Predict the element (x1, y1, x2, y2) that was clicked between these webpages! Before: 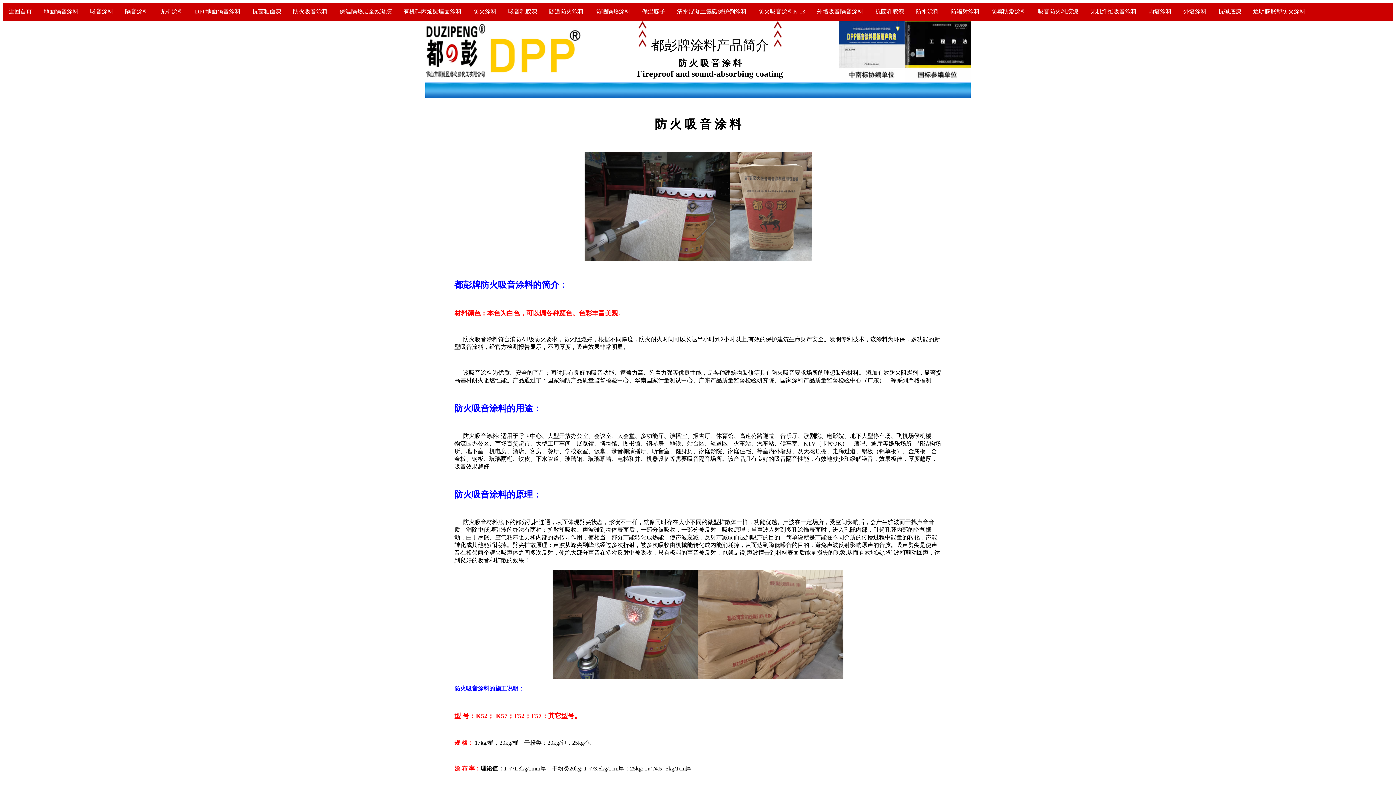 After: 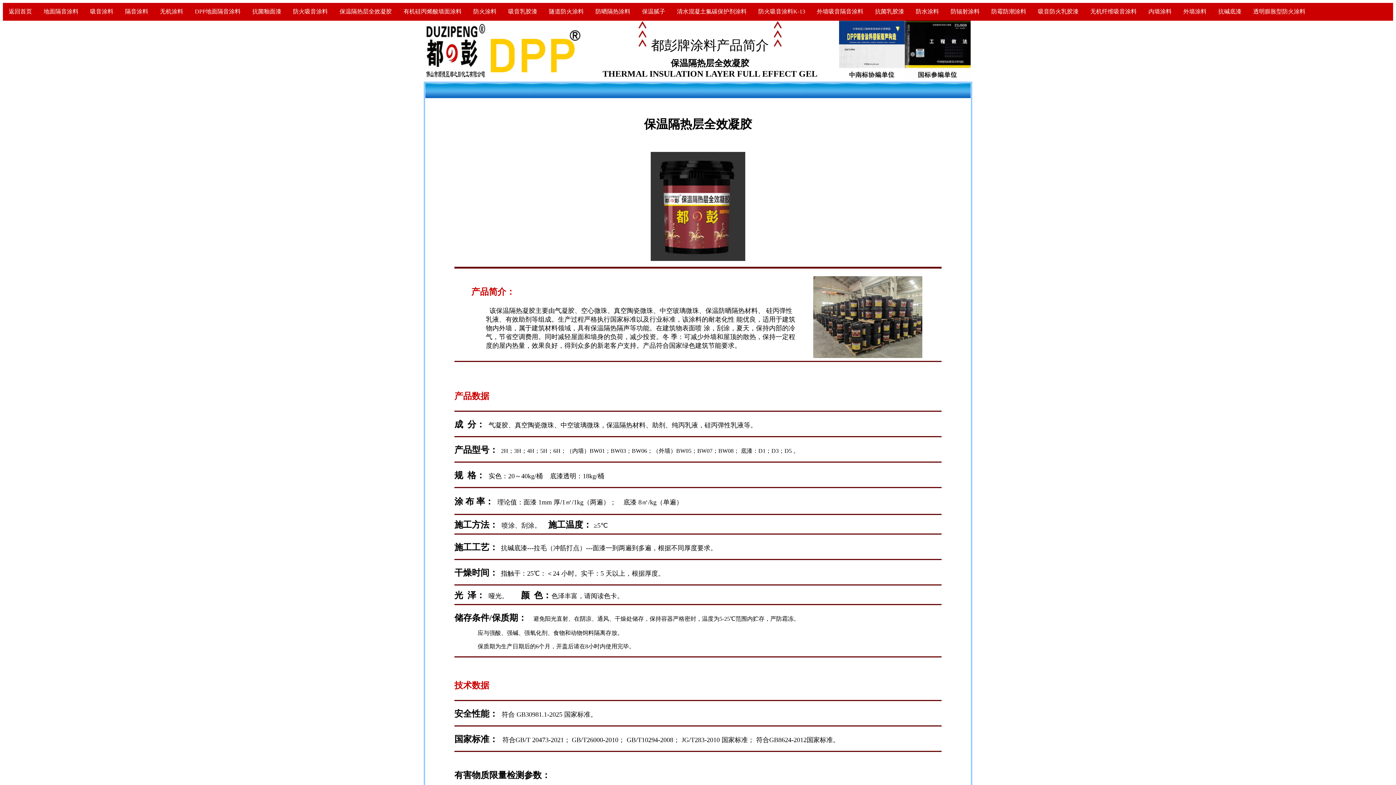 Action: bbox: (333, 2, 397, 20) label: 保温隔热层全效凝胶